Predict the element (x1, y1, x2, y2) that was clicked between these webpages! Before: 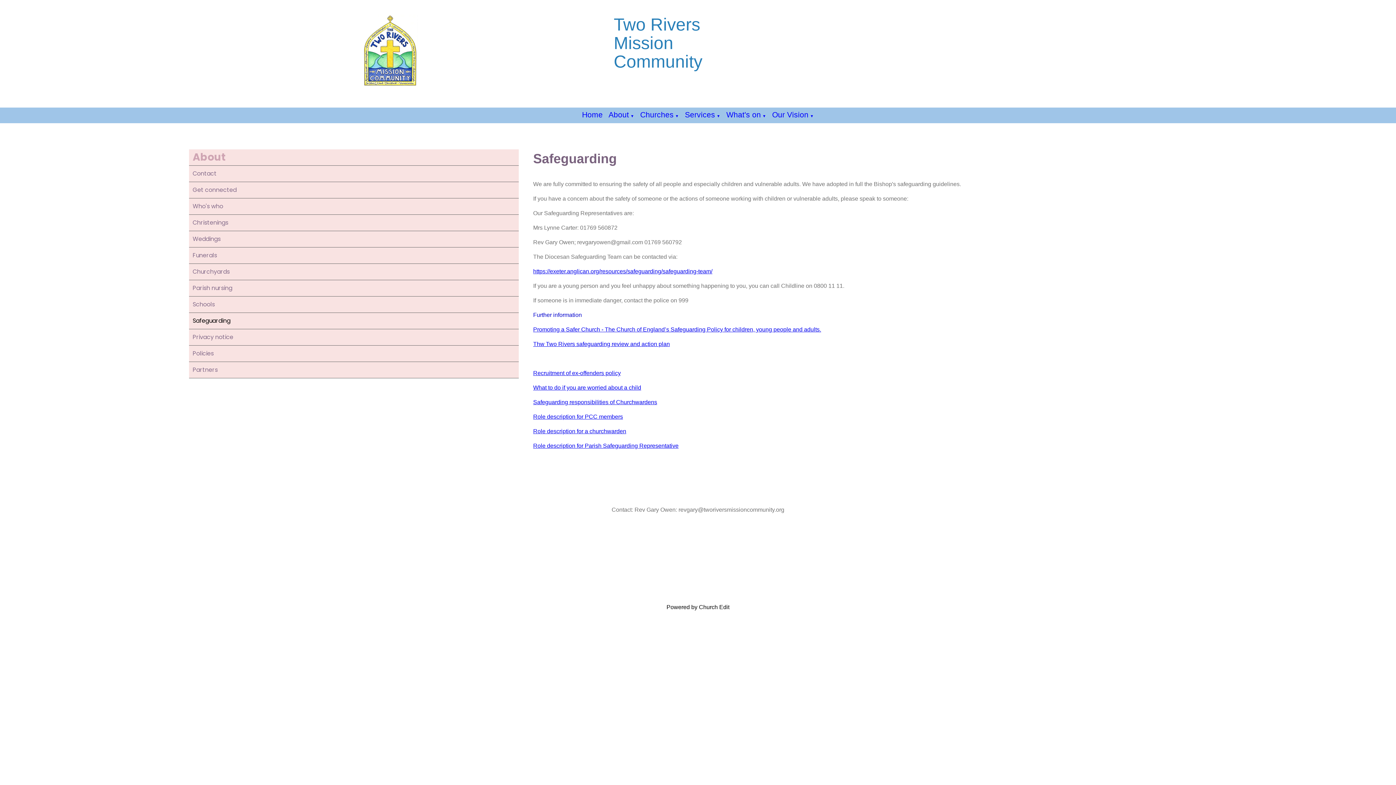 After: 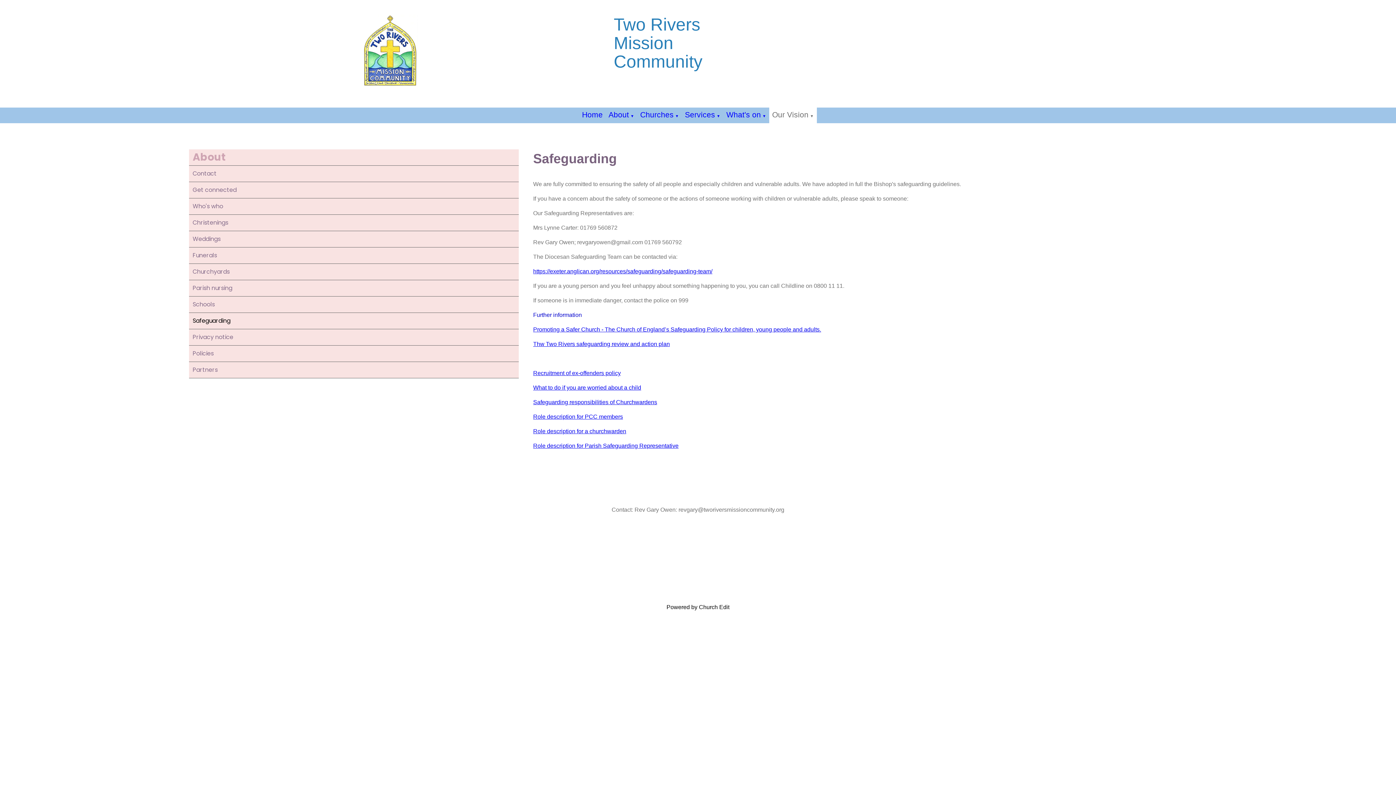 Action: bbox: (810, 113, 814, 118) label: ▼